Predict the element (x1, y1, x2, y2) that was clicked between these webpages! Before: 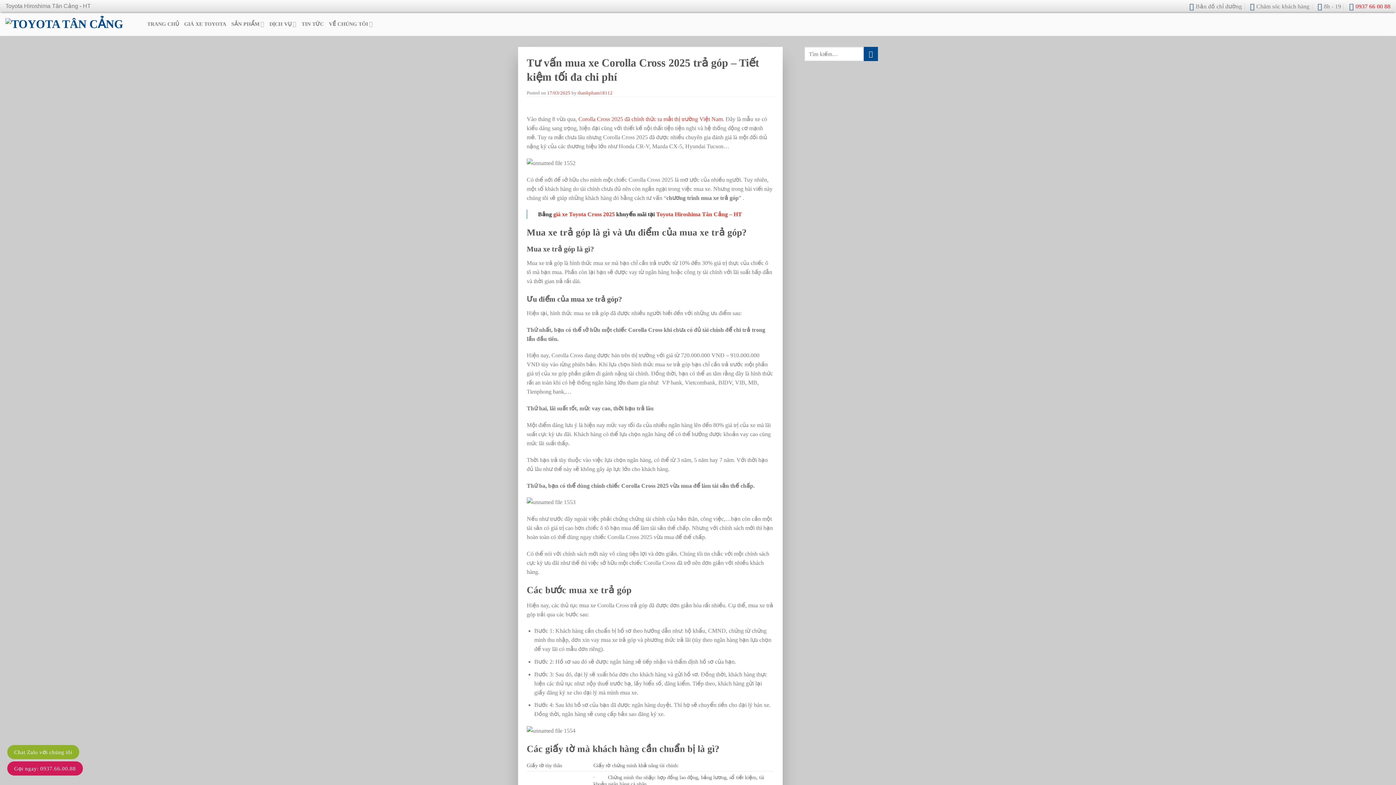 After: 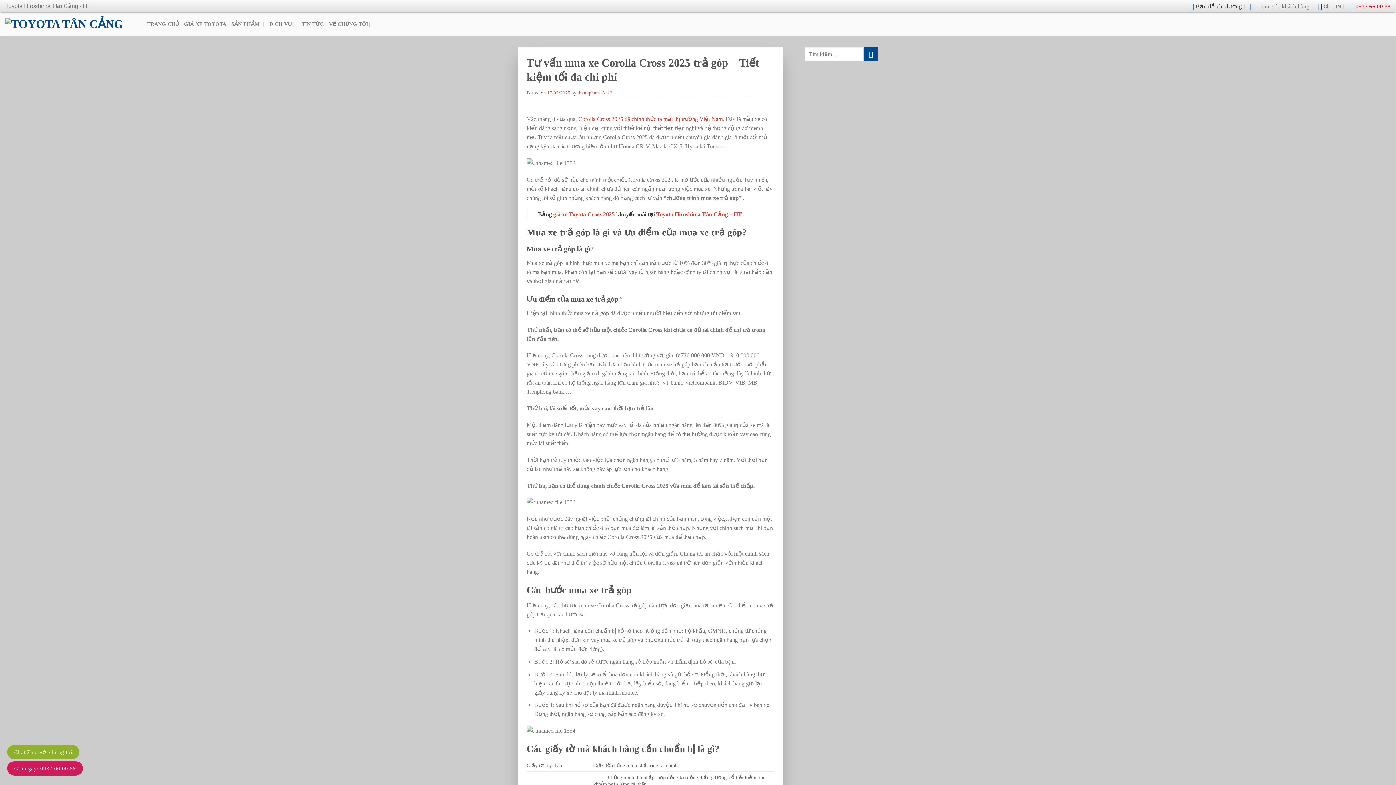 Action: bbox: (1189, 0, 1242, 12) label: Bản đồ chỉ đường